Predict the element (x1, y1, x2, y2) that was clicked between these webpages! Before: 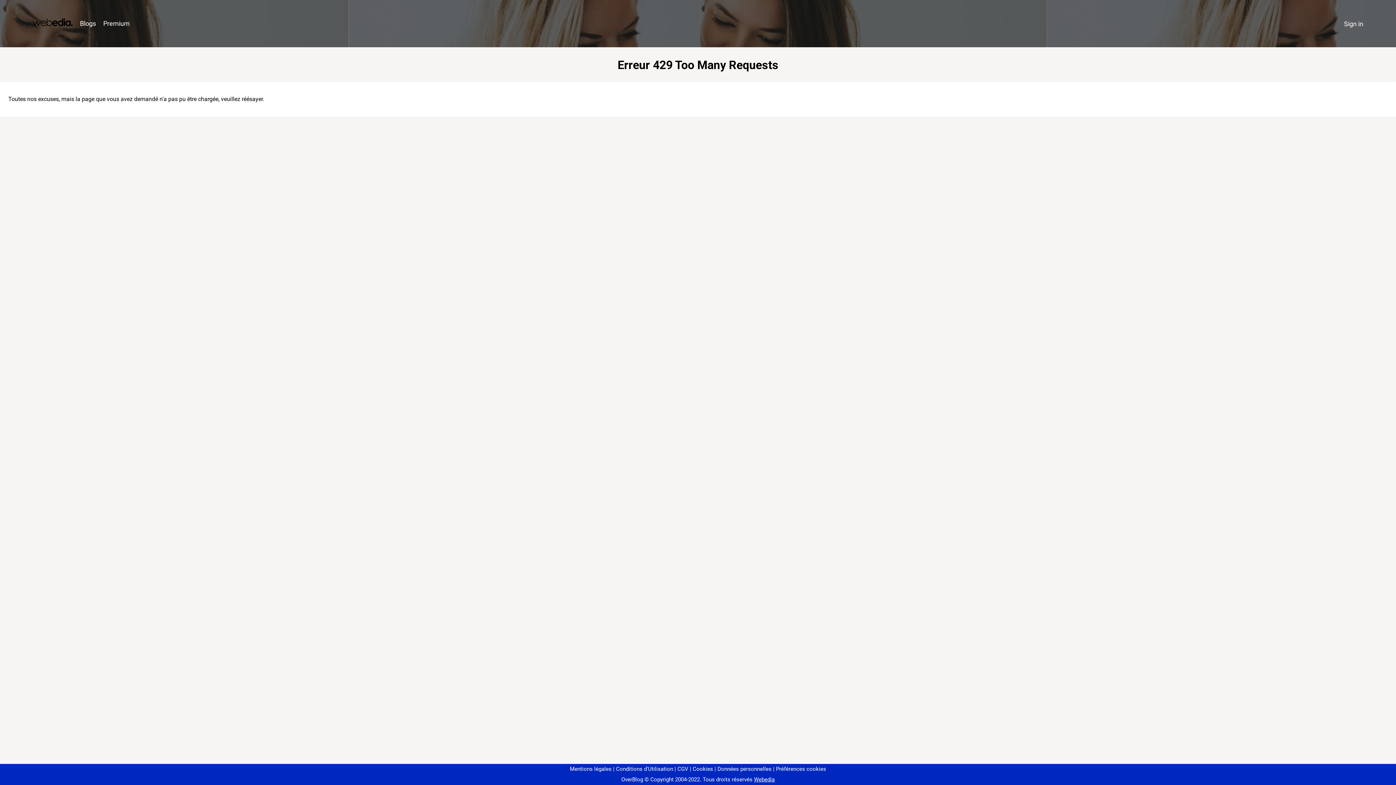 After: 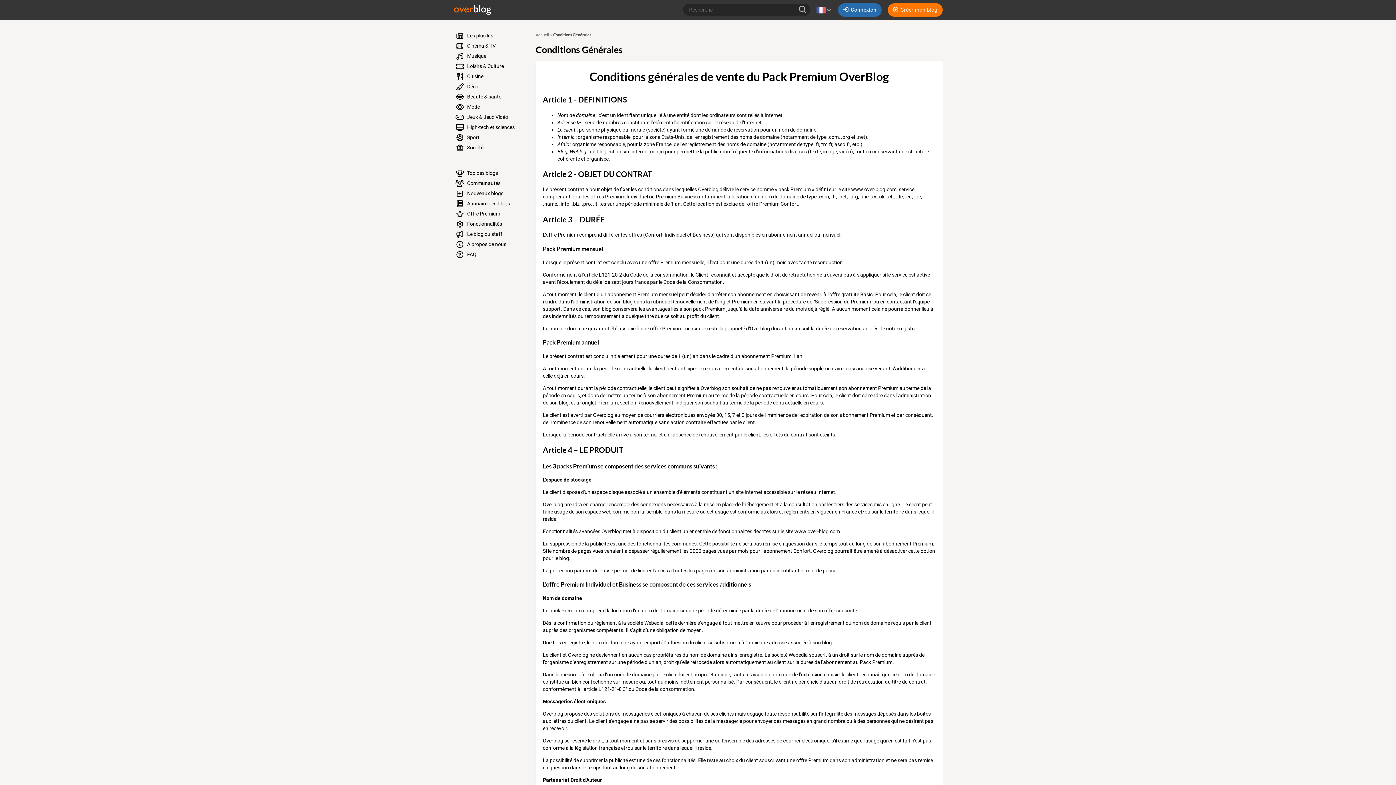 Action: label: CGV bbox: (674, 766, 688, 772)